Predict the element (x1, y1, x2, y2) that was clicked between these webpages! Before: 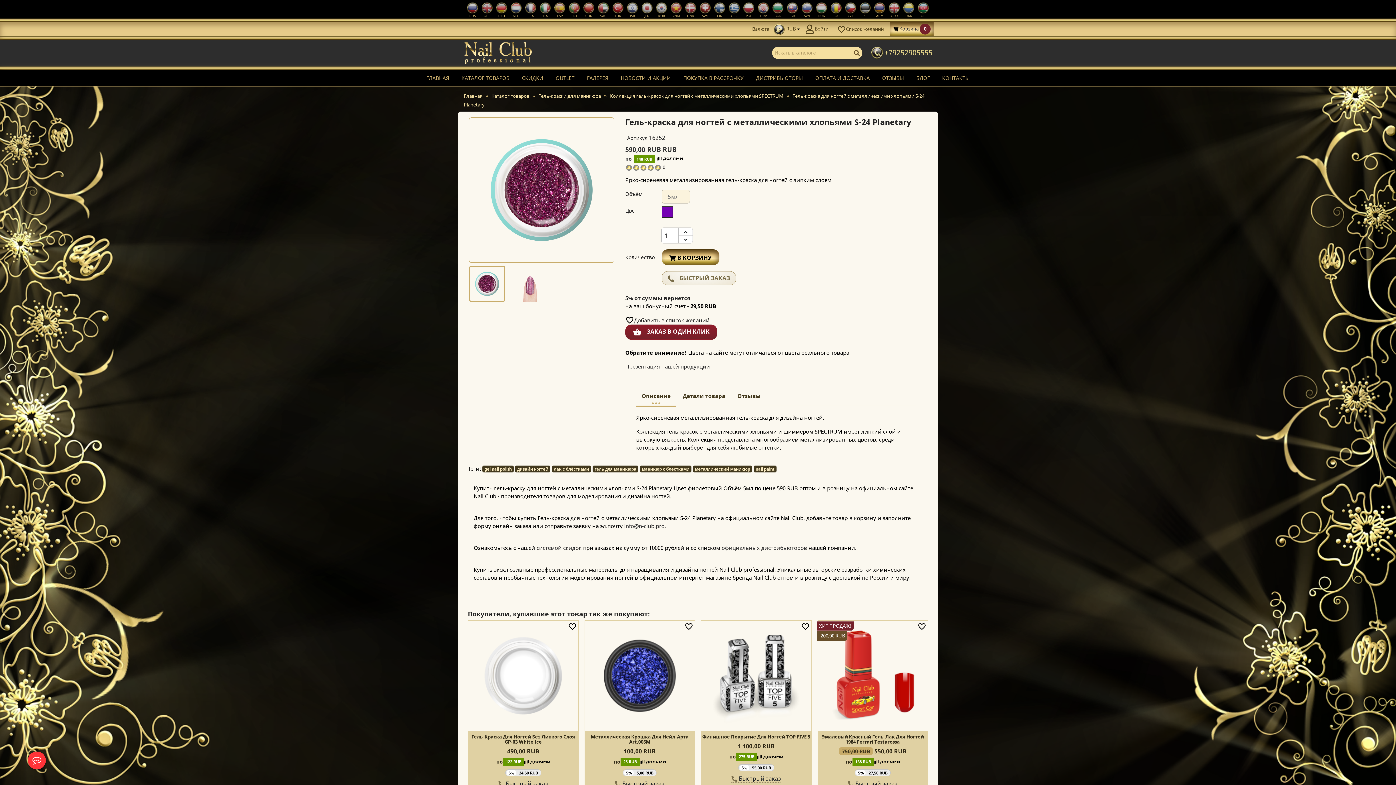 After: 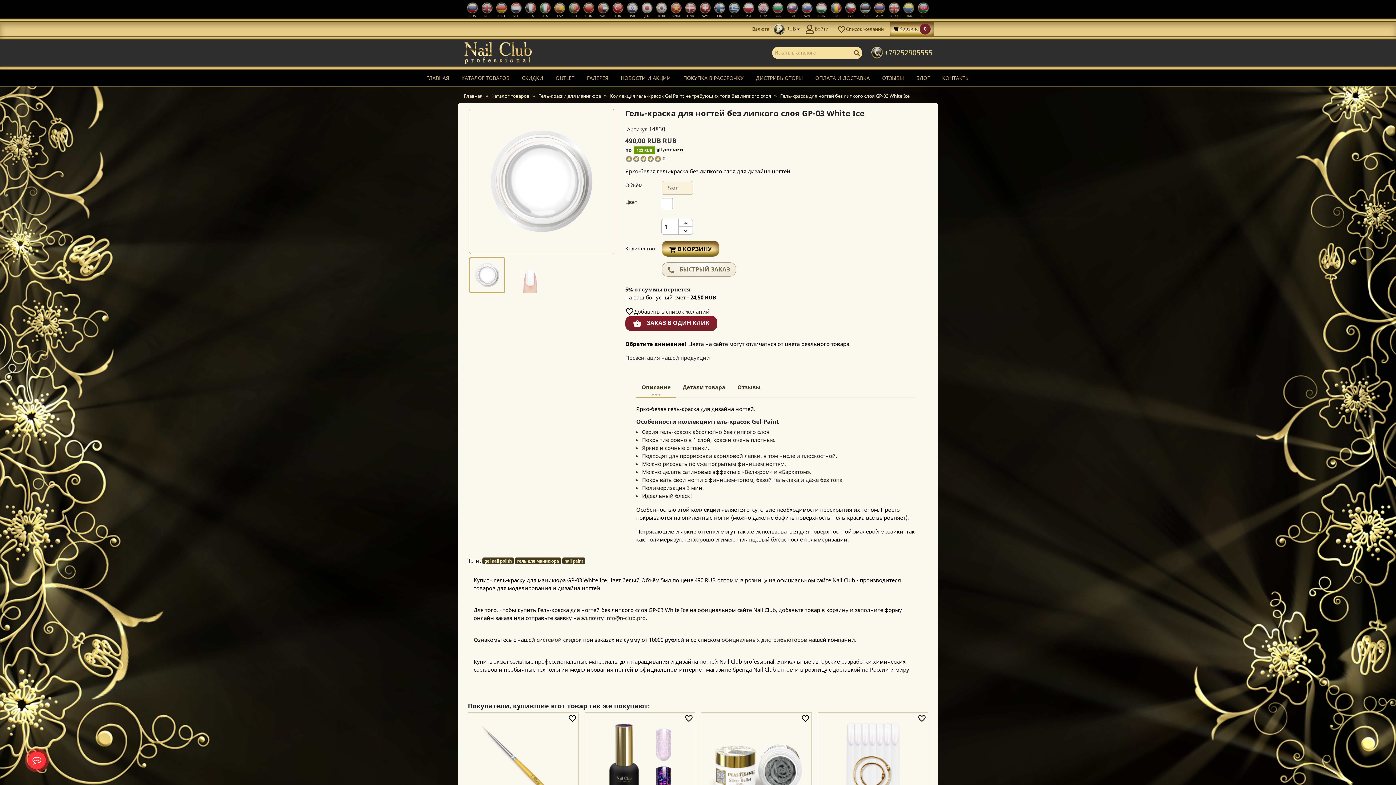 Action: label: Гель-Краска Для Ногтей Без Липкого Слоя GP-03 White Ice bbox: (471, 733, 575, 745)